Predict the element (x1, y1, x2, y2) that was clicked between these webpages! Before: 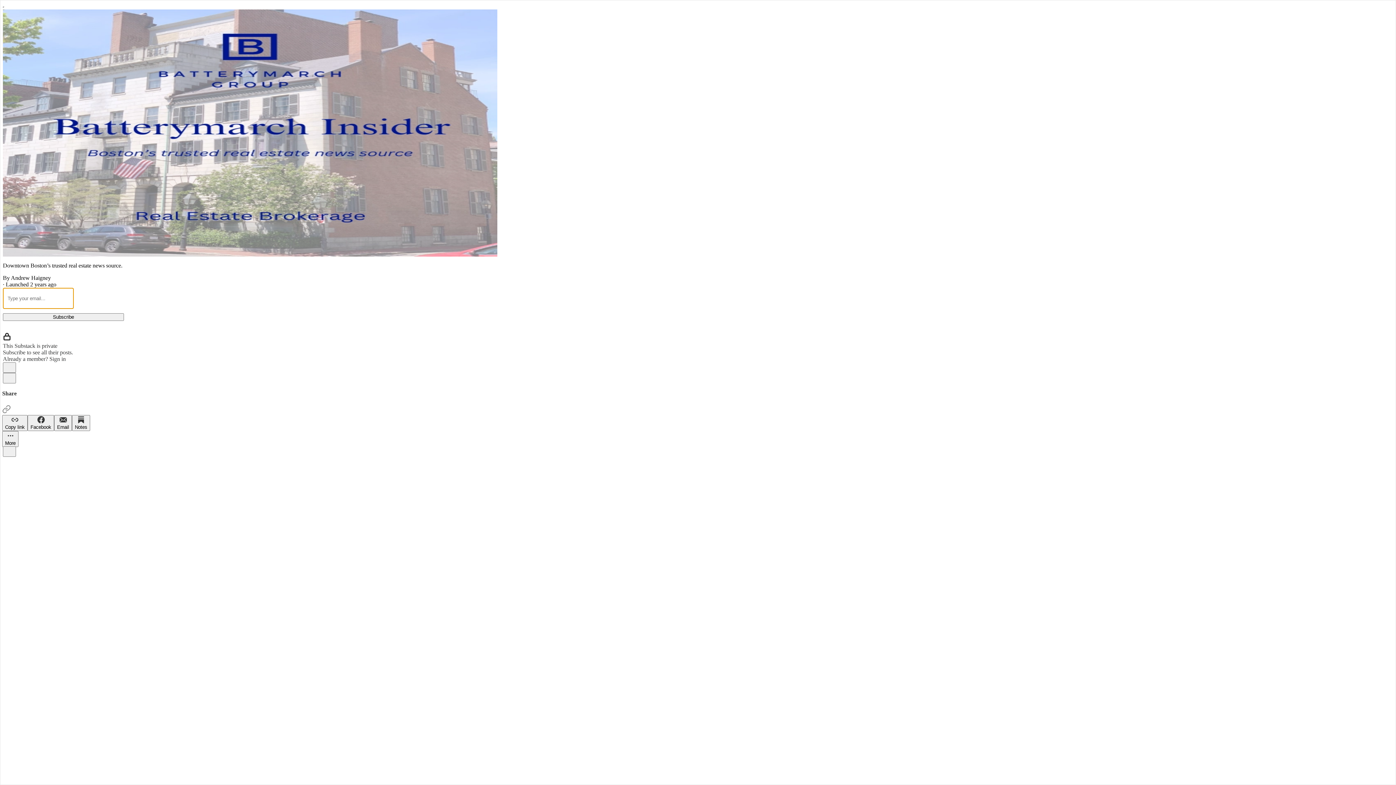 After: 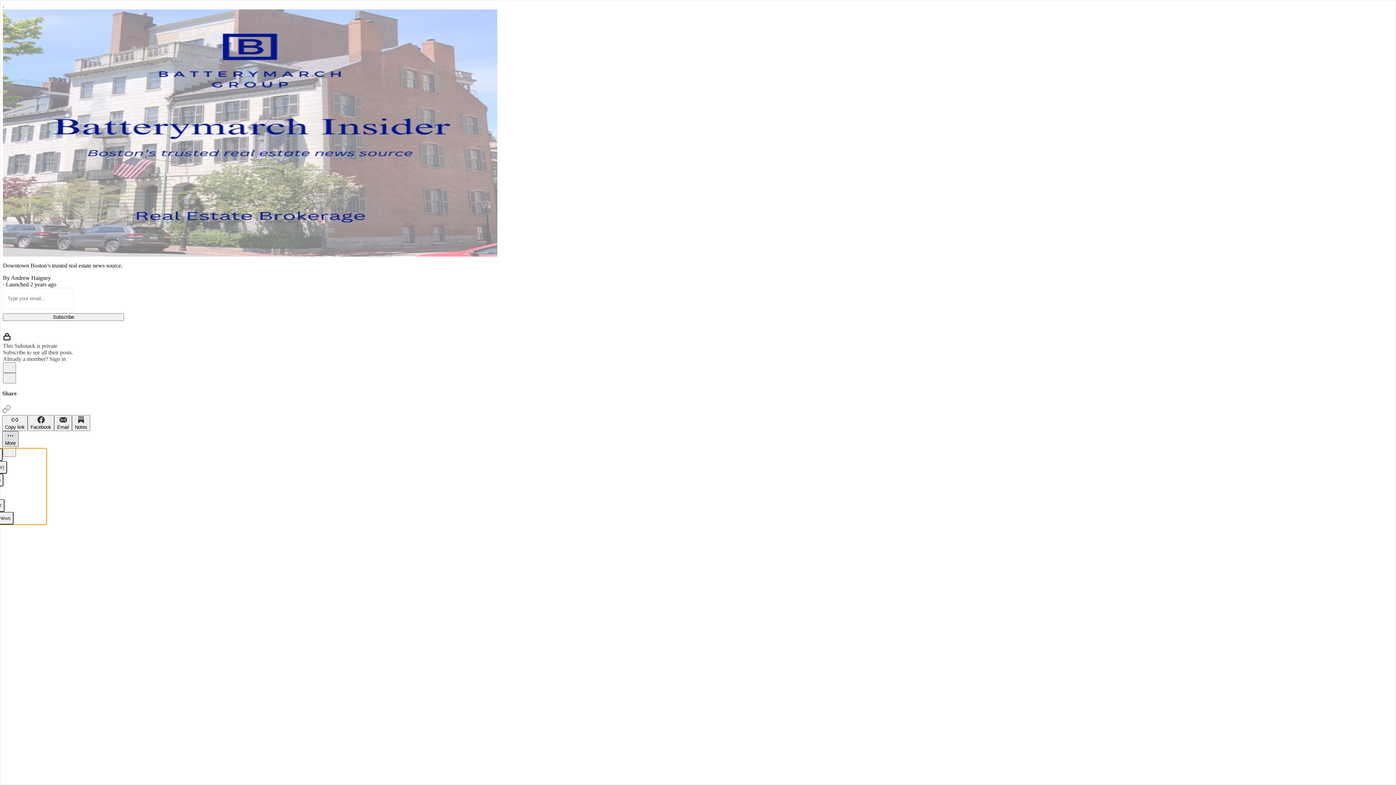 Action: bbox: (2, 431, 18, 447) label: More